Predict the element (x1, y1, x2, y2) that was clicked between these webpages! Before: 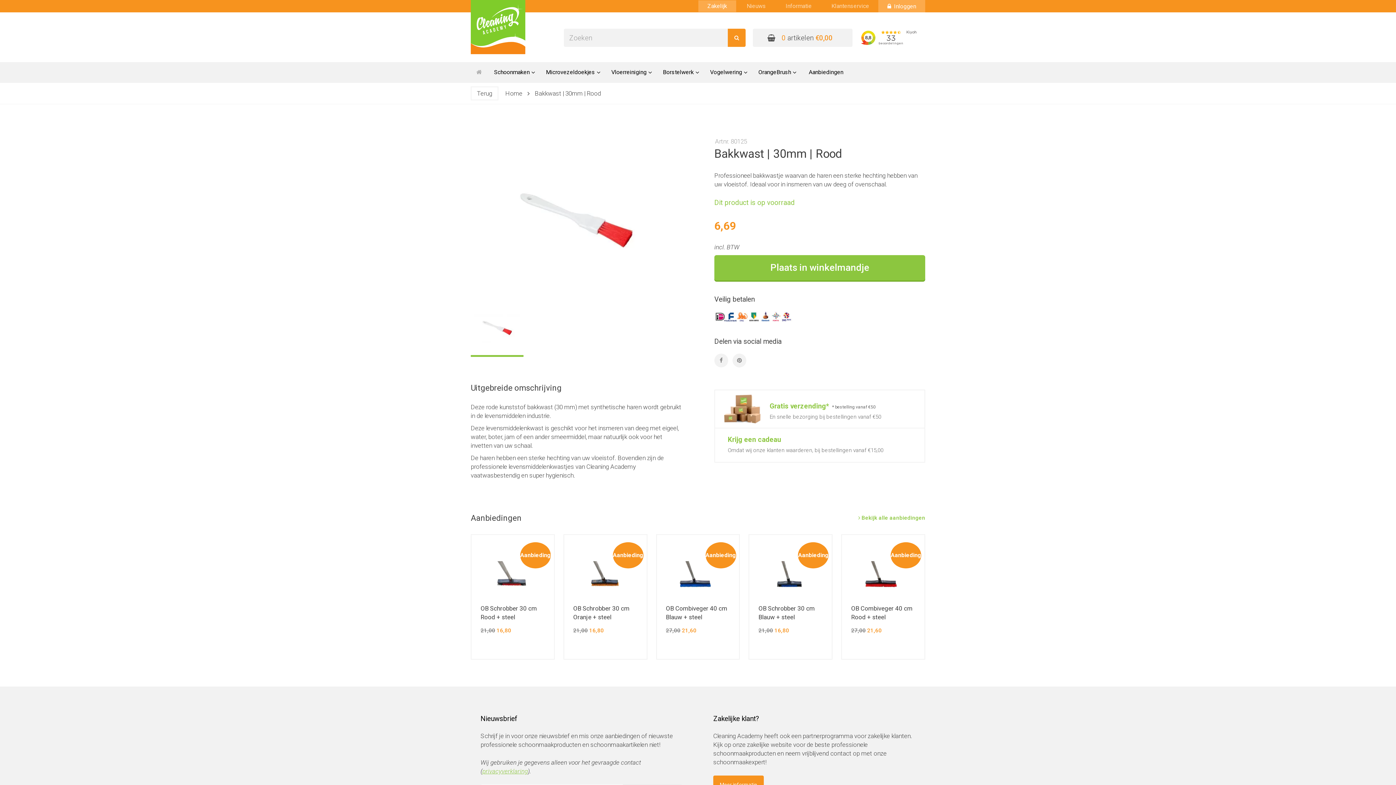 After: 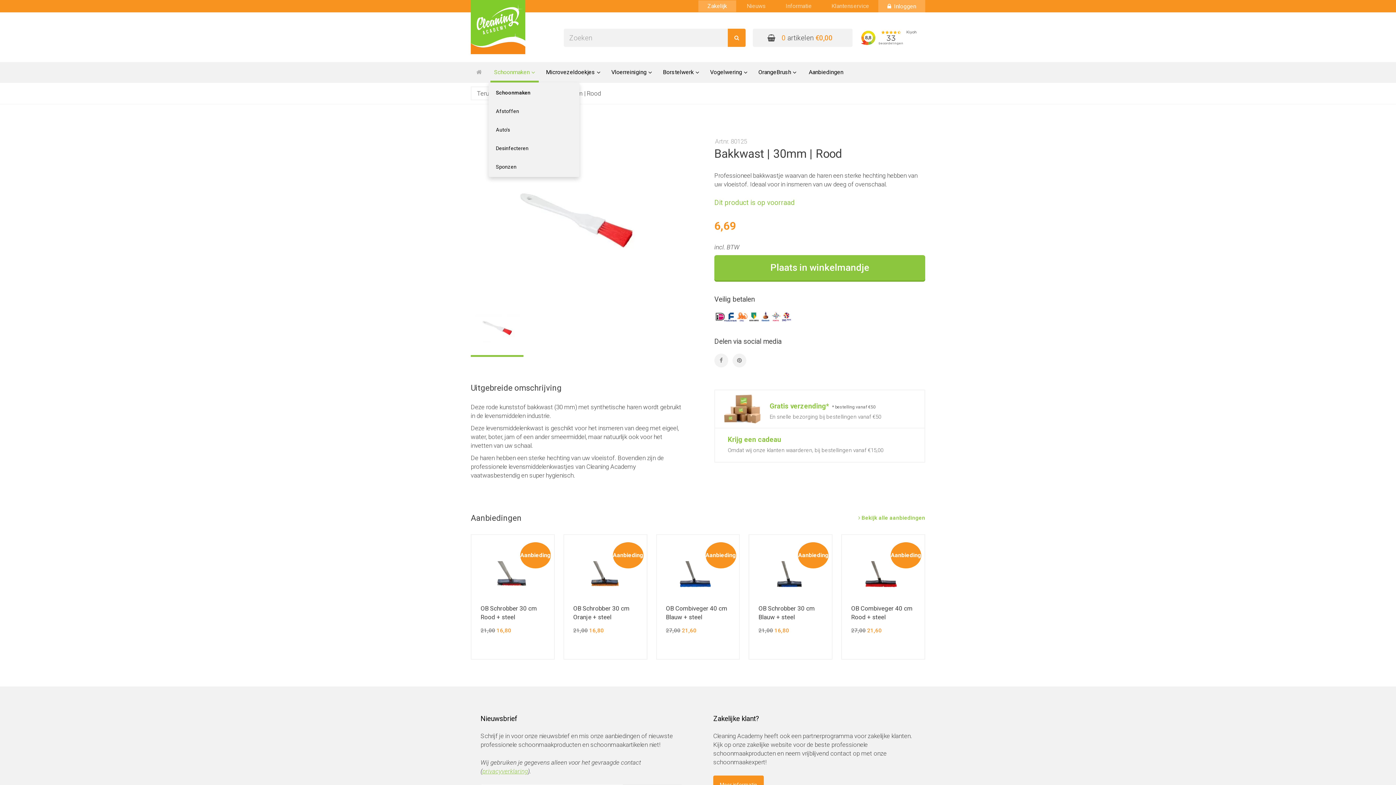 Action: bbox: (490, 62, 538, 82) label: Schoonmaken